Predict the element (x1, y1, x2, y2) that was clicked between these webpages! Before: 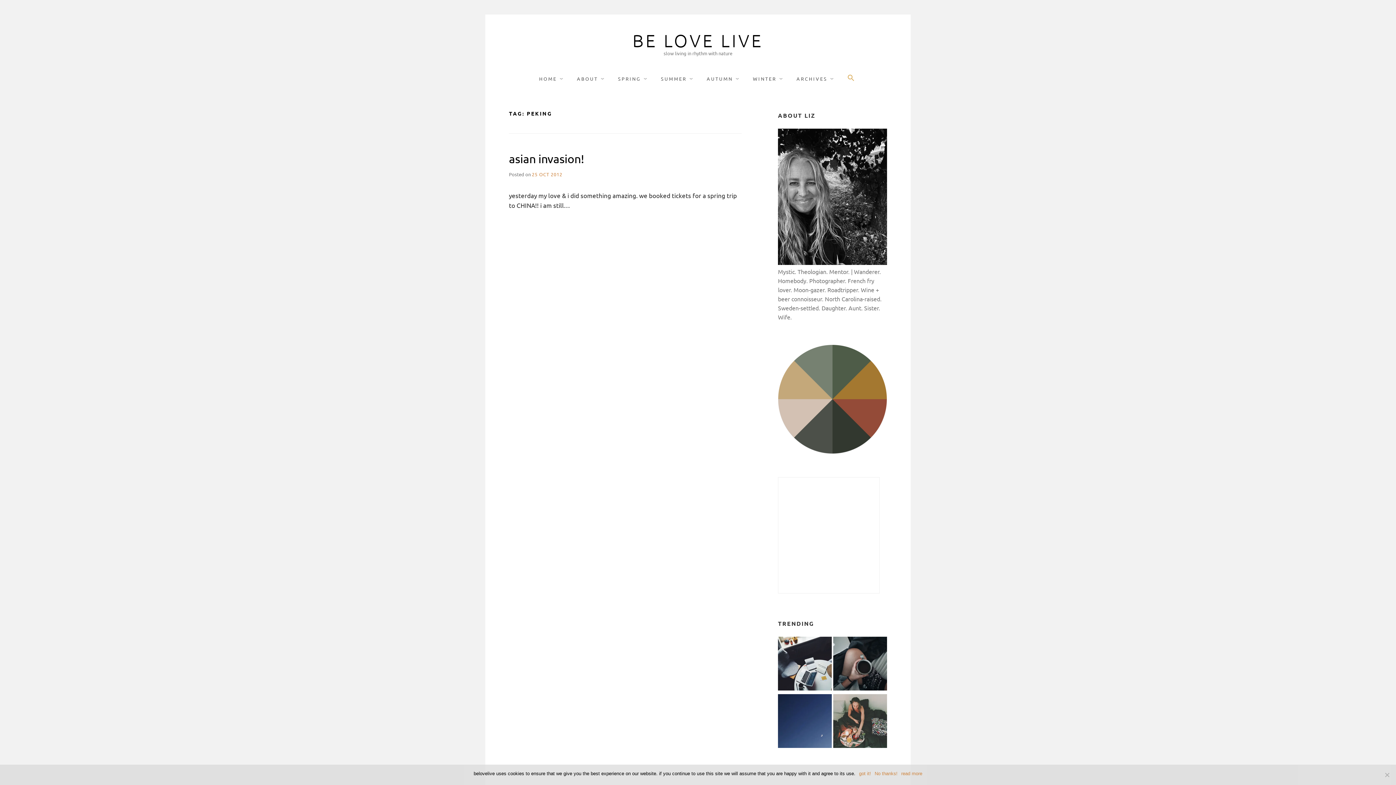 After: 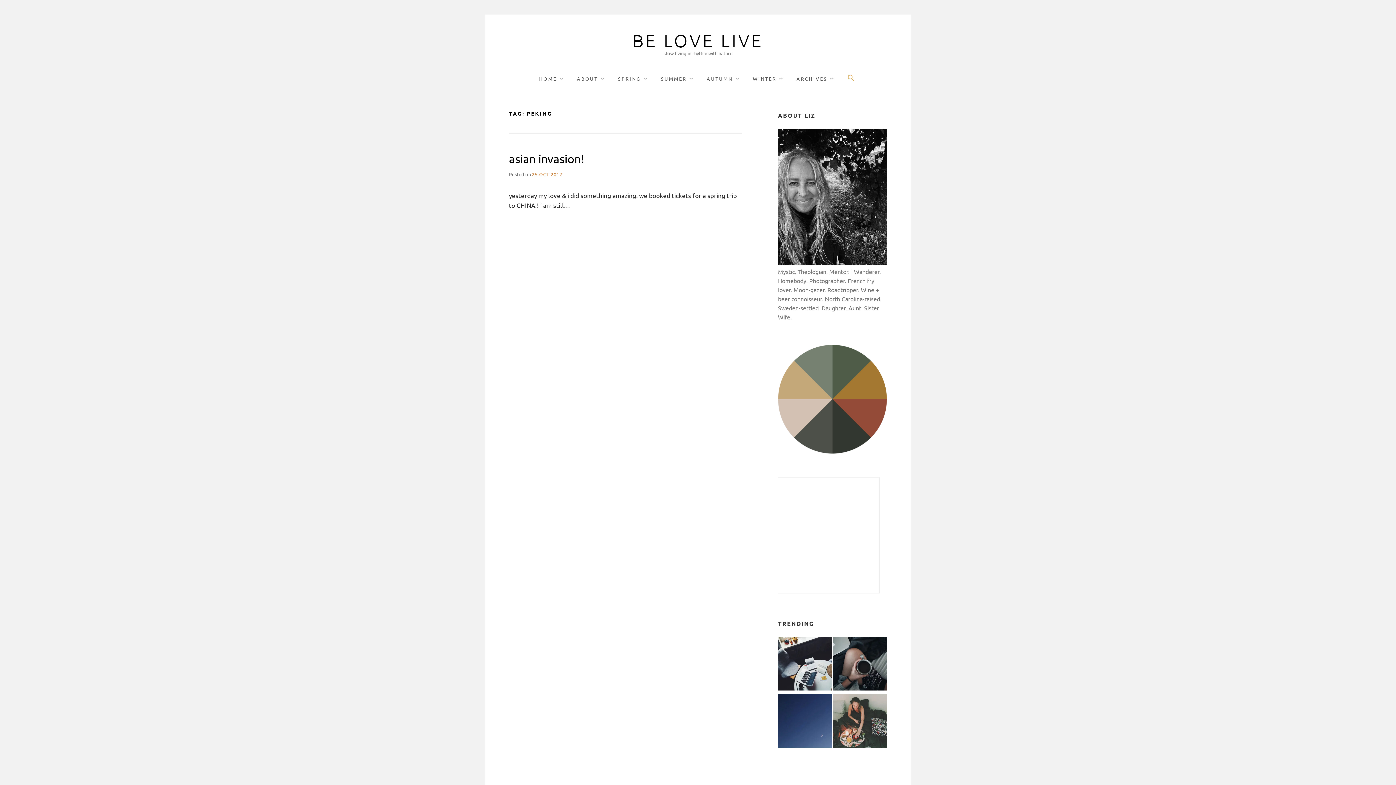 Action: label: got it! bbox: (859, 770, 871, 777)